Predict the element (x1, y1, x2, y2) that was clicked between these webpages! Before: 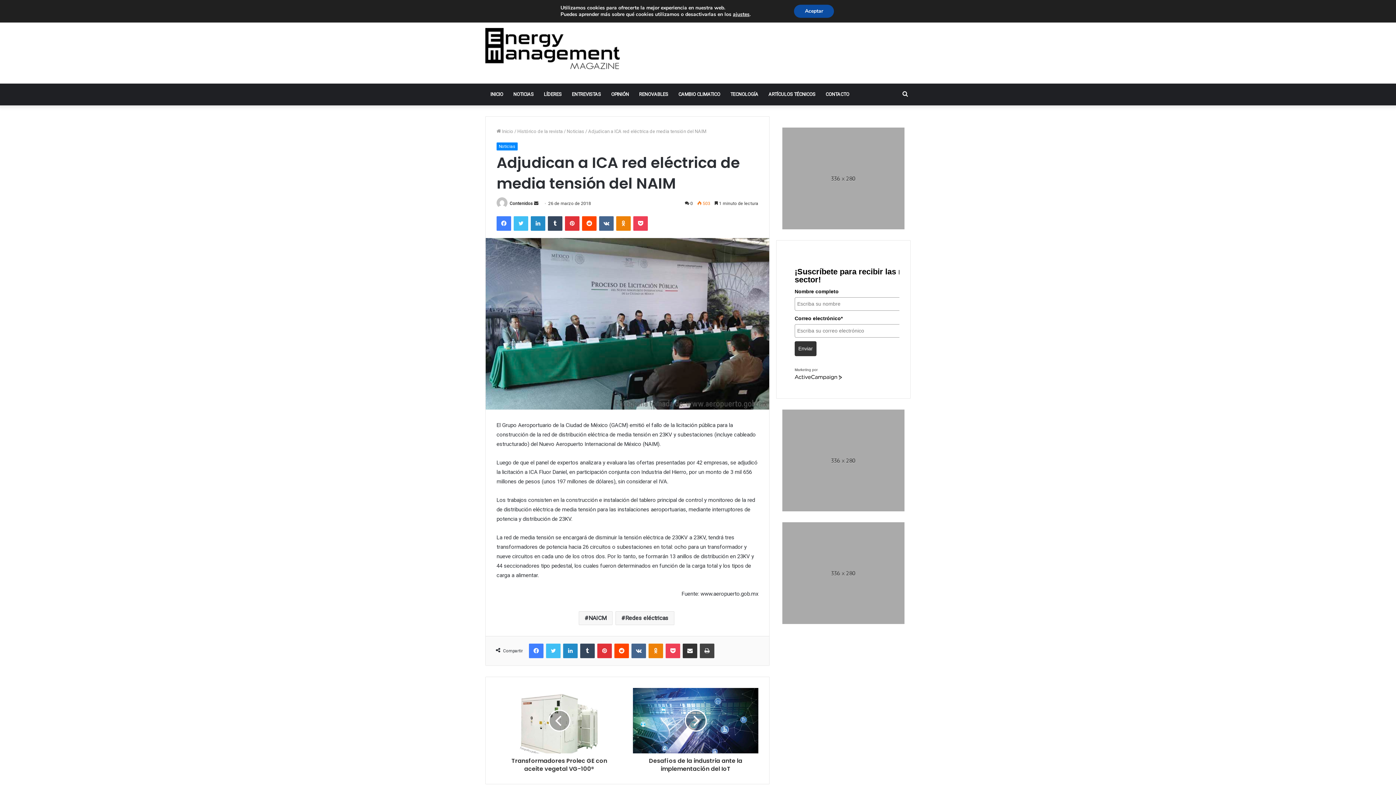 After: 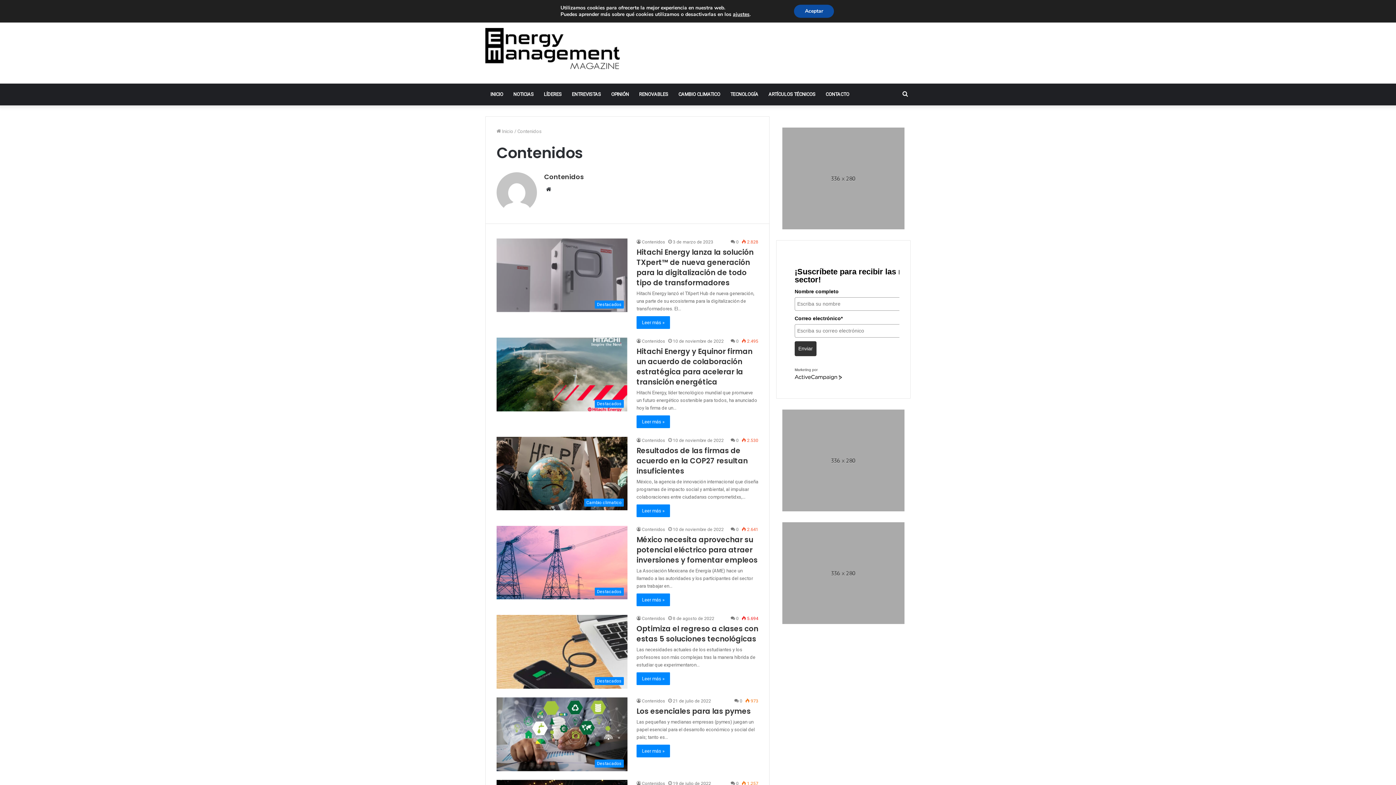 Action: bbox: (496, 201, 508, 206)